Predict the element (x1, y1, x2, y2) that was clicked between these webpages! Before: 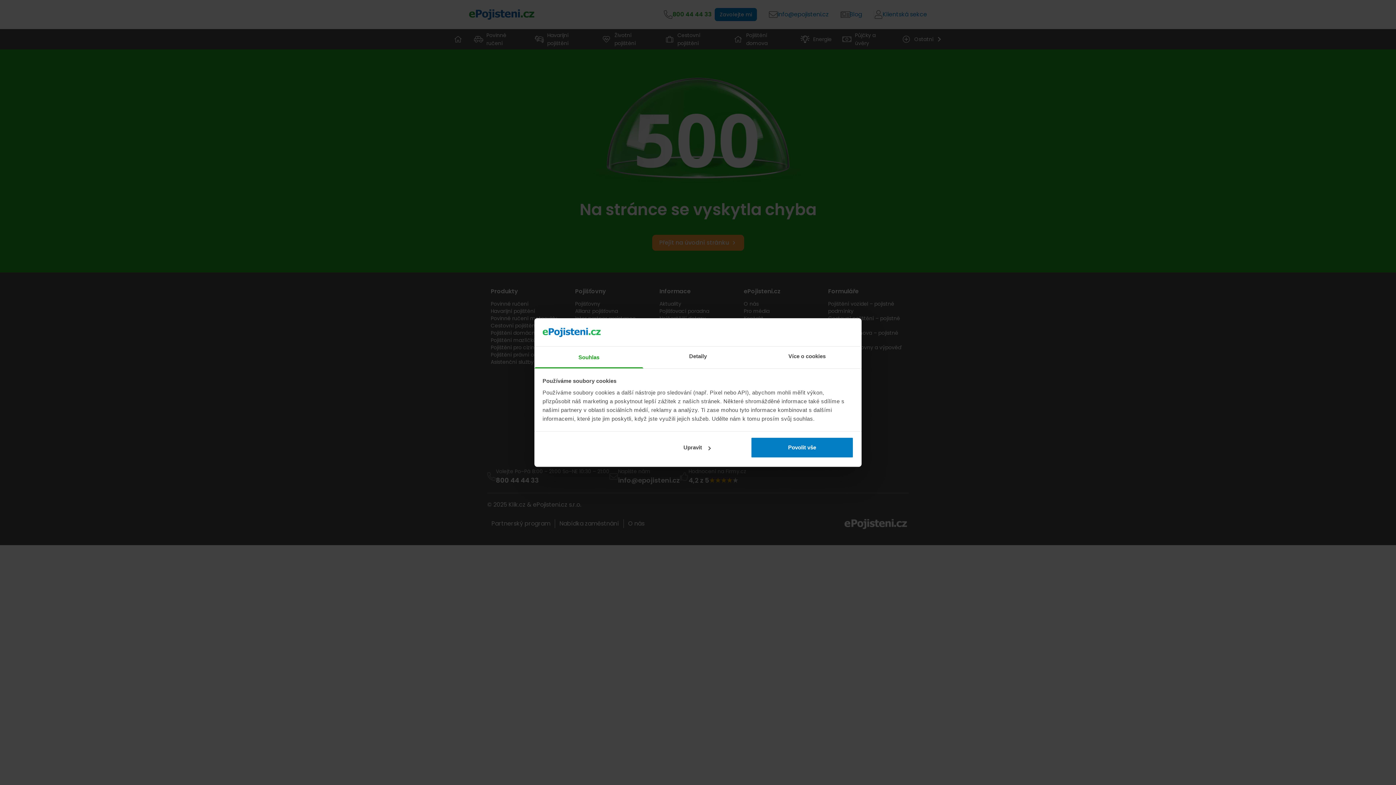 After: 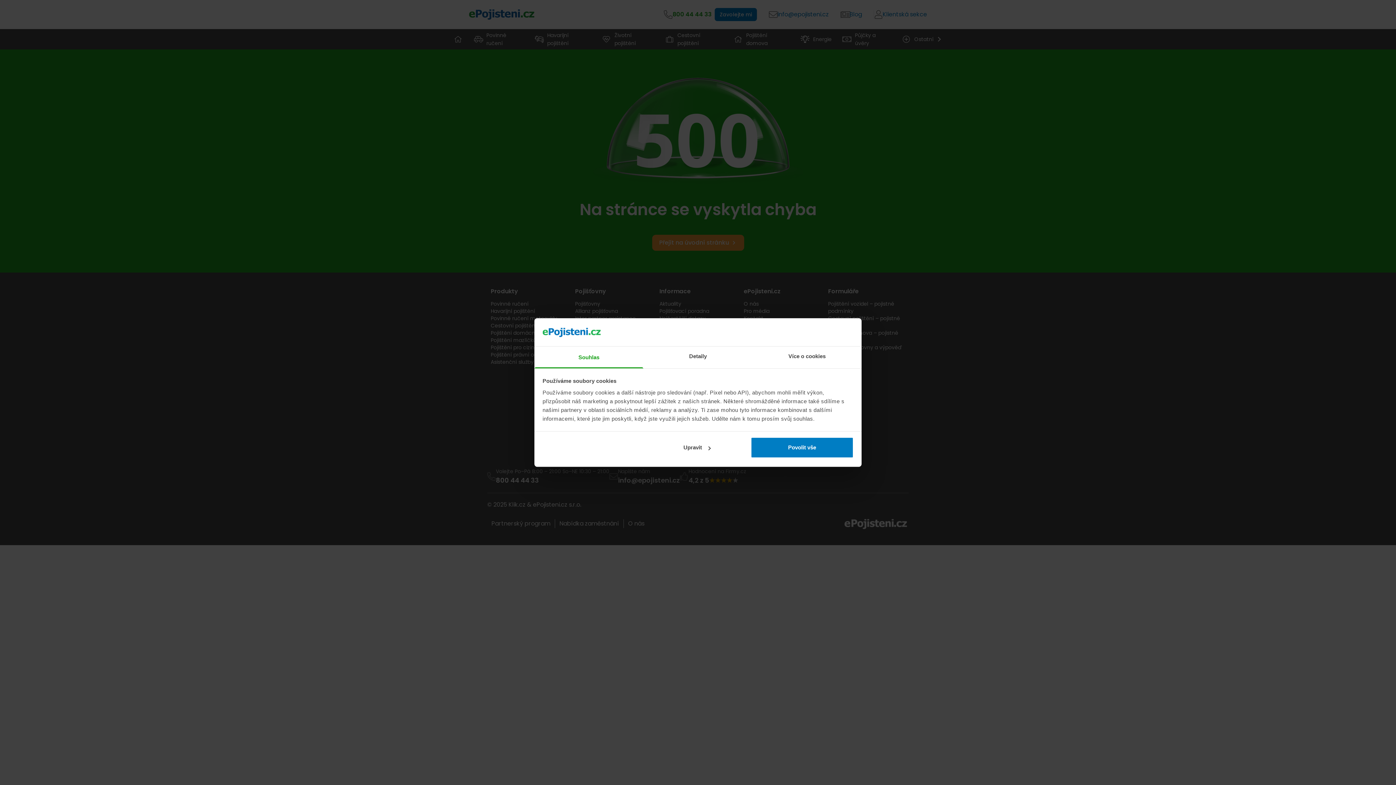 Action: bbox: (534, 346, 643, 368) label: Souhlas